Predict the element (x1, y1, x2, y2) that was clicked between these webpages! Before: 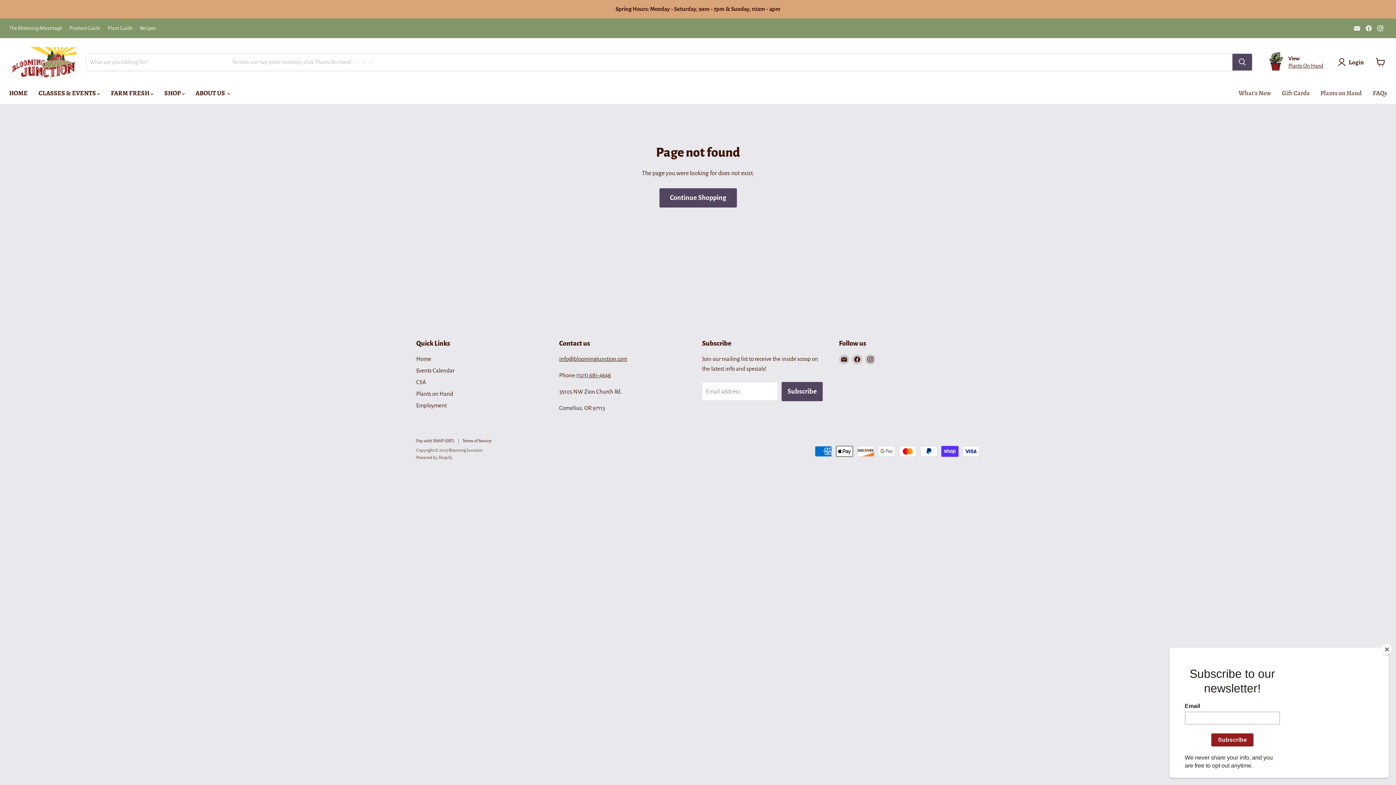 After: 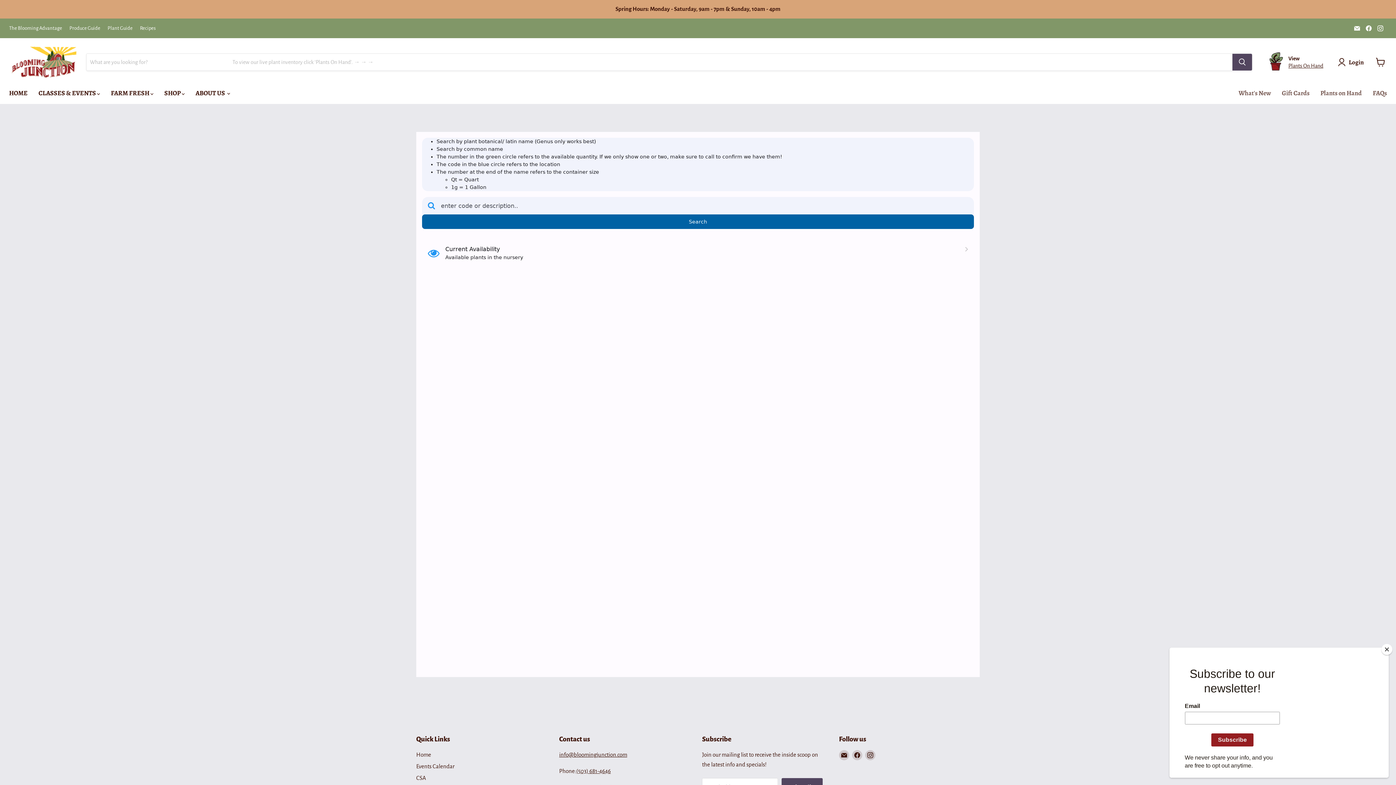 Action: bbox: (1266, 52, 1288, 72)